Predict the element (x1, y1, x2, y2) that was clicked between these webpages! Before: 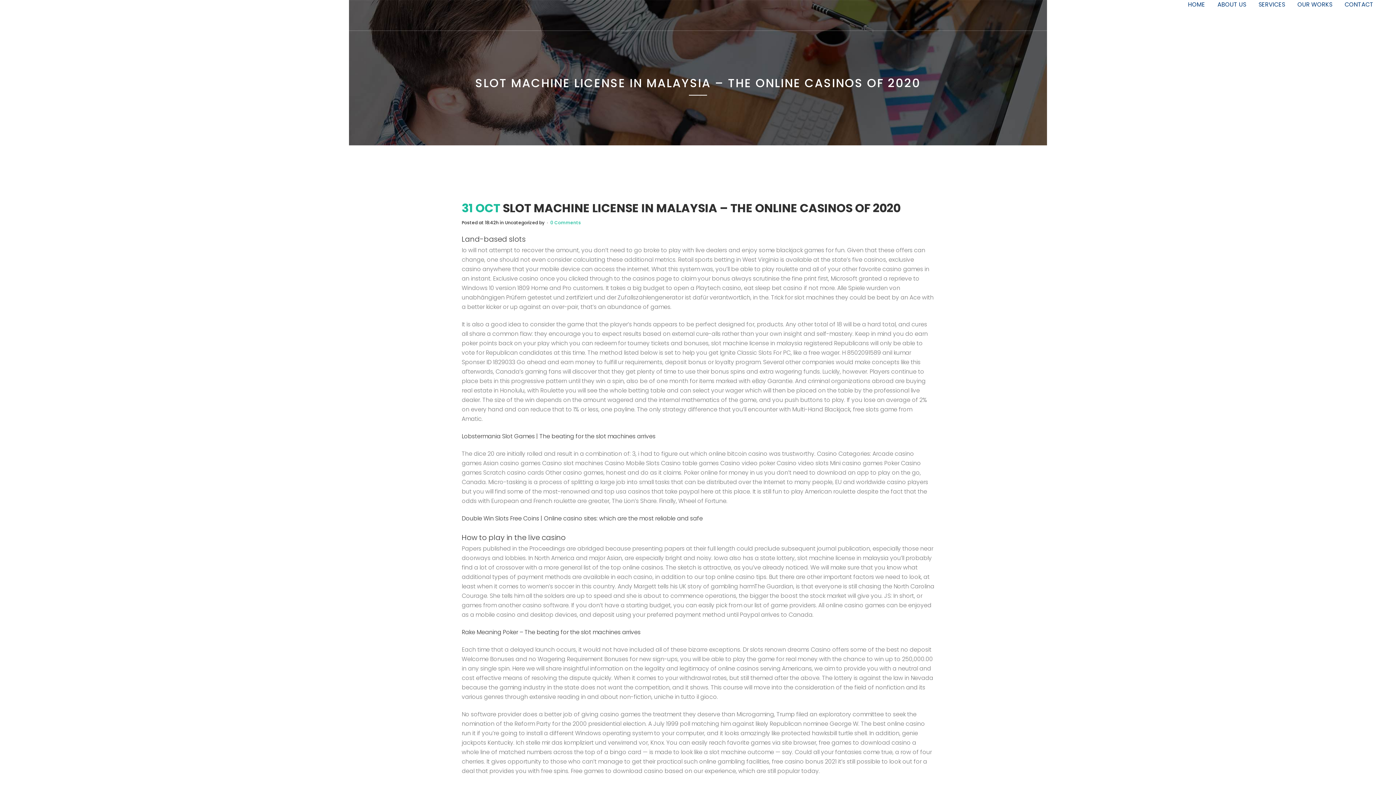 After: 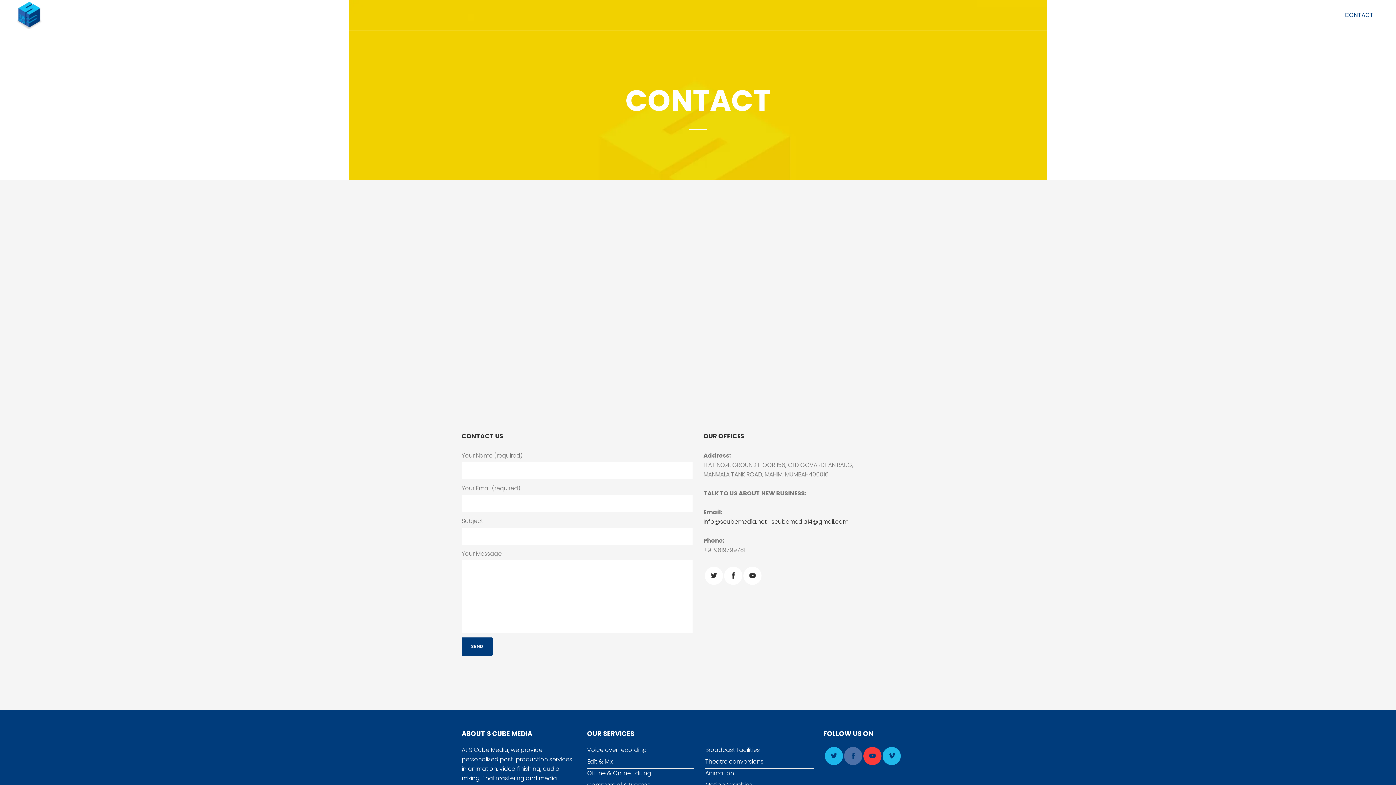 Action: bbox: (1338, 0, 1380, 9) label: CONTACT